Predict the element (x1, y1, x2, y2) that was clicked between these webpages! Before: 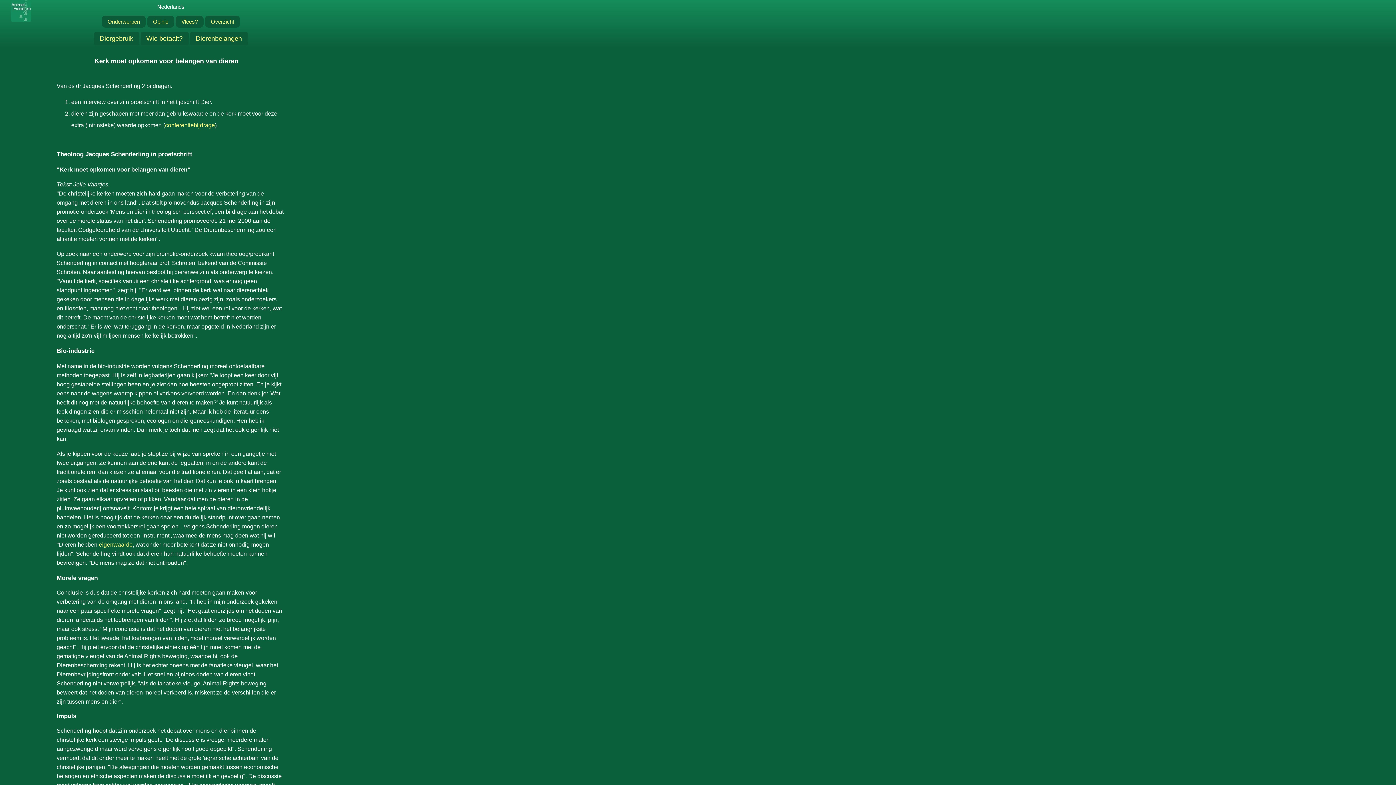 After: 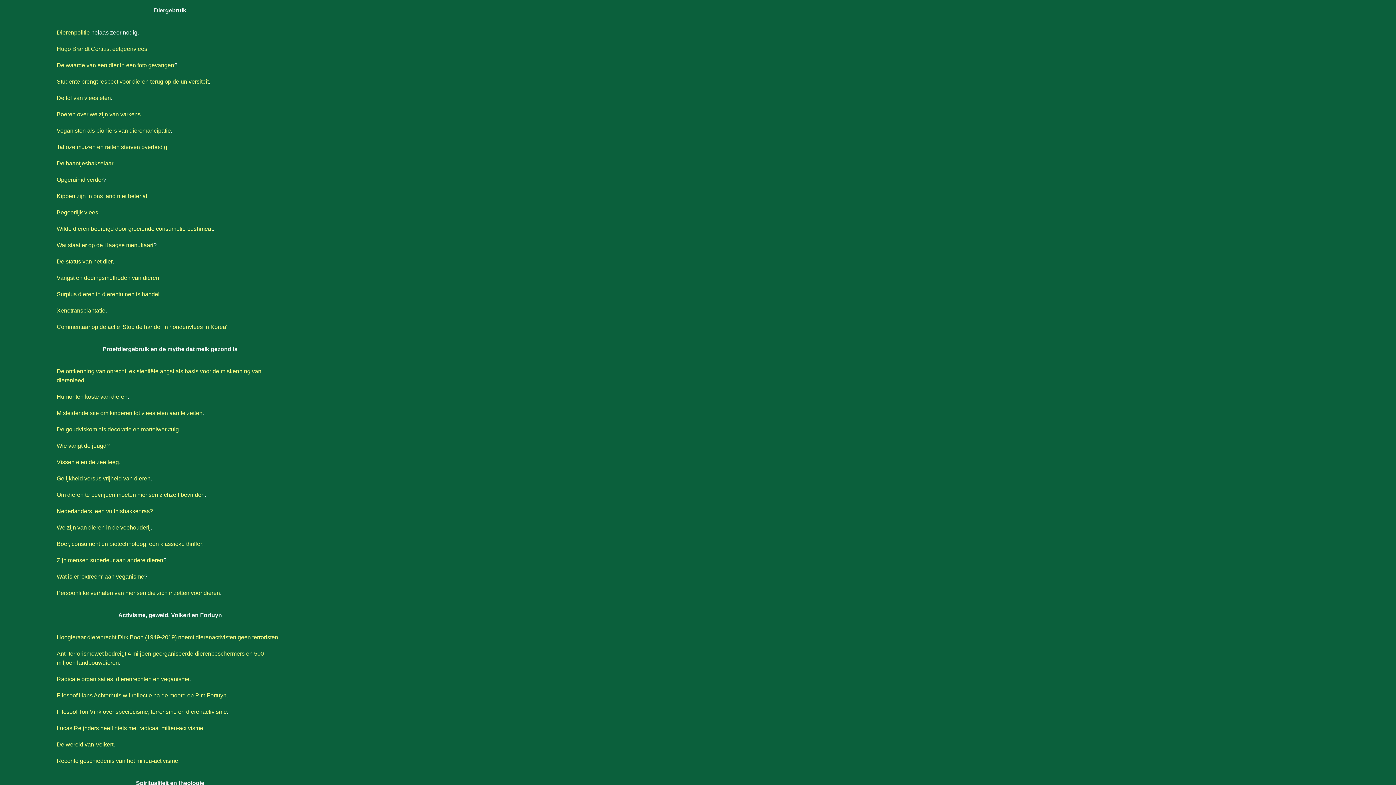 Action: bbox: (96, 32, 136, 45) label: Diergebruik